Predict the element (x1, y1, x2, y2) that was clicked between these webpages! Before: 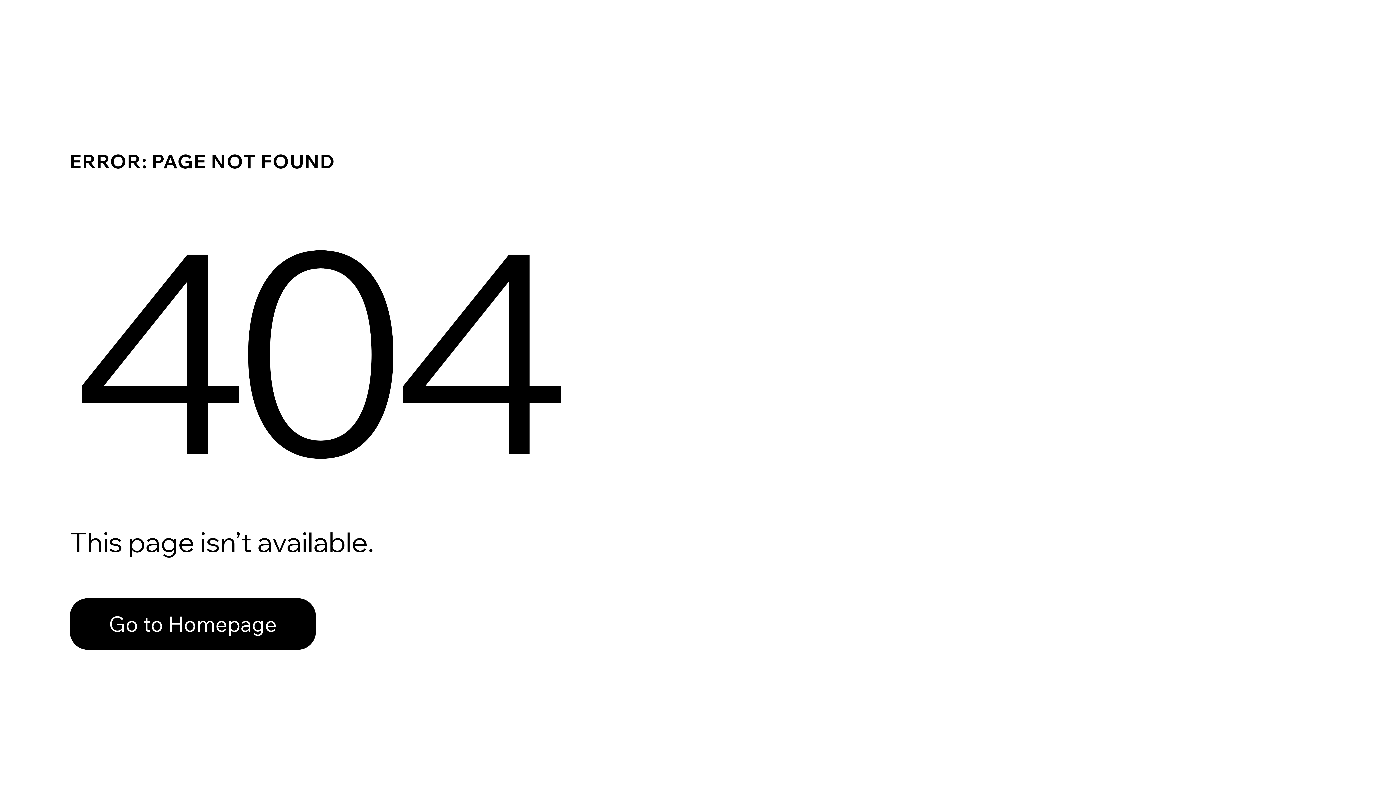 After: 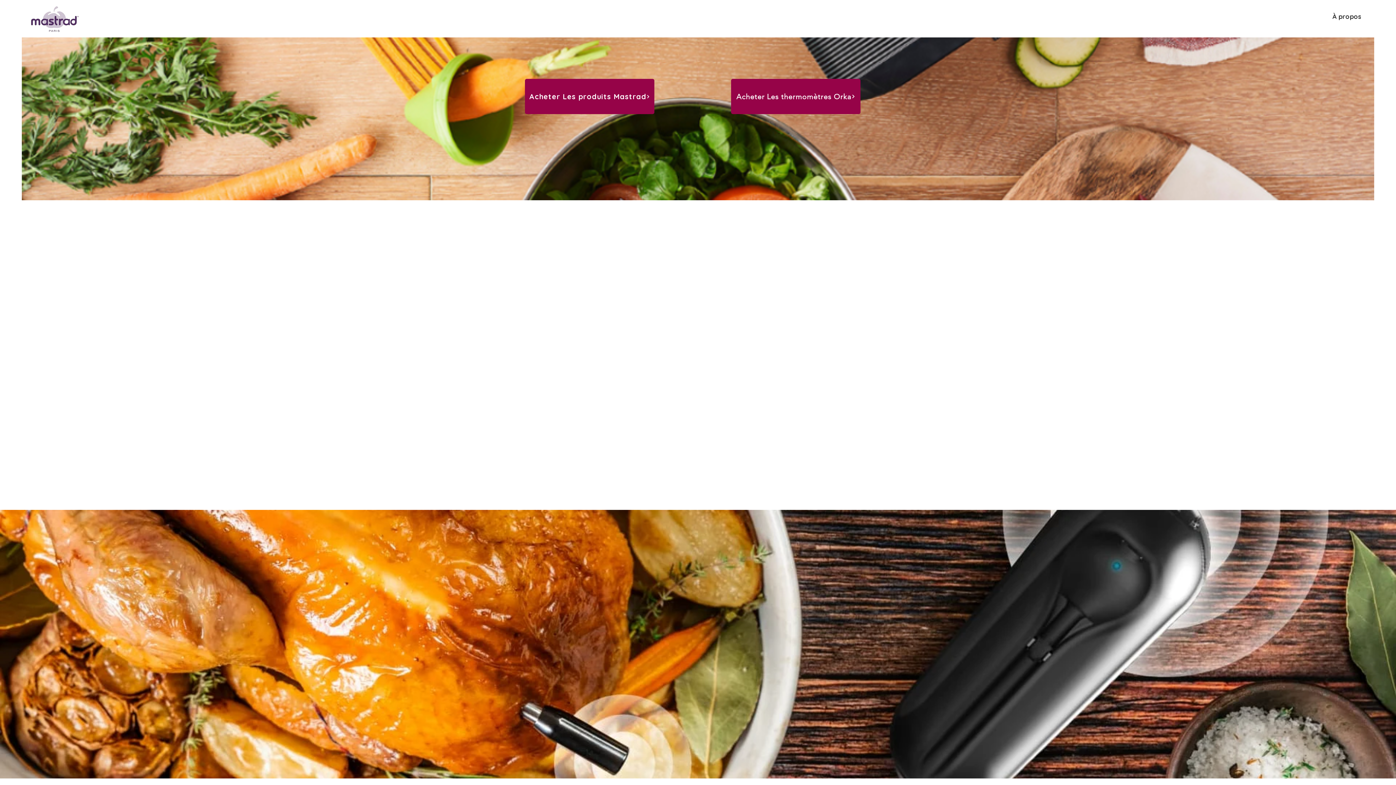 Action: bbox: (69, 582, 768, 659) label: Go to Homepage